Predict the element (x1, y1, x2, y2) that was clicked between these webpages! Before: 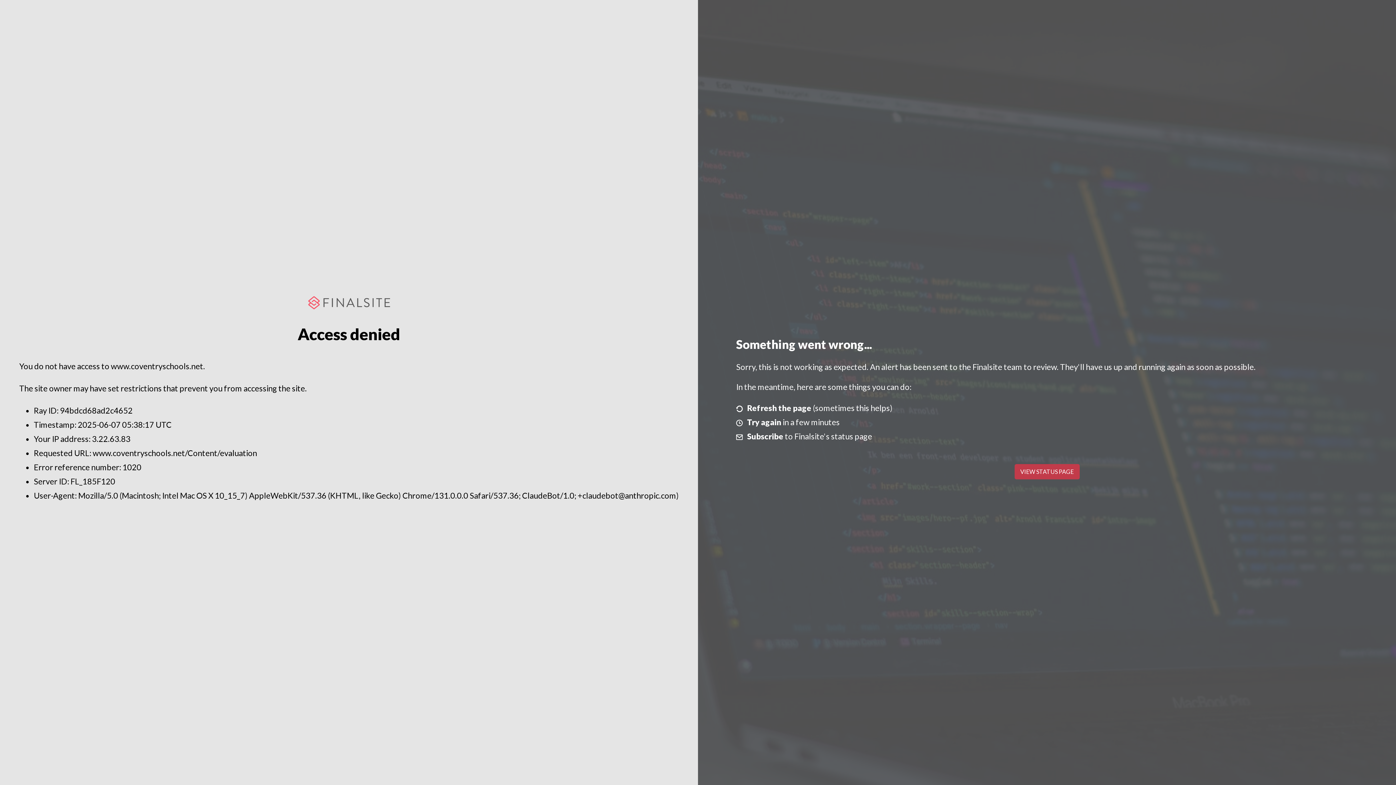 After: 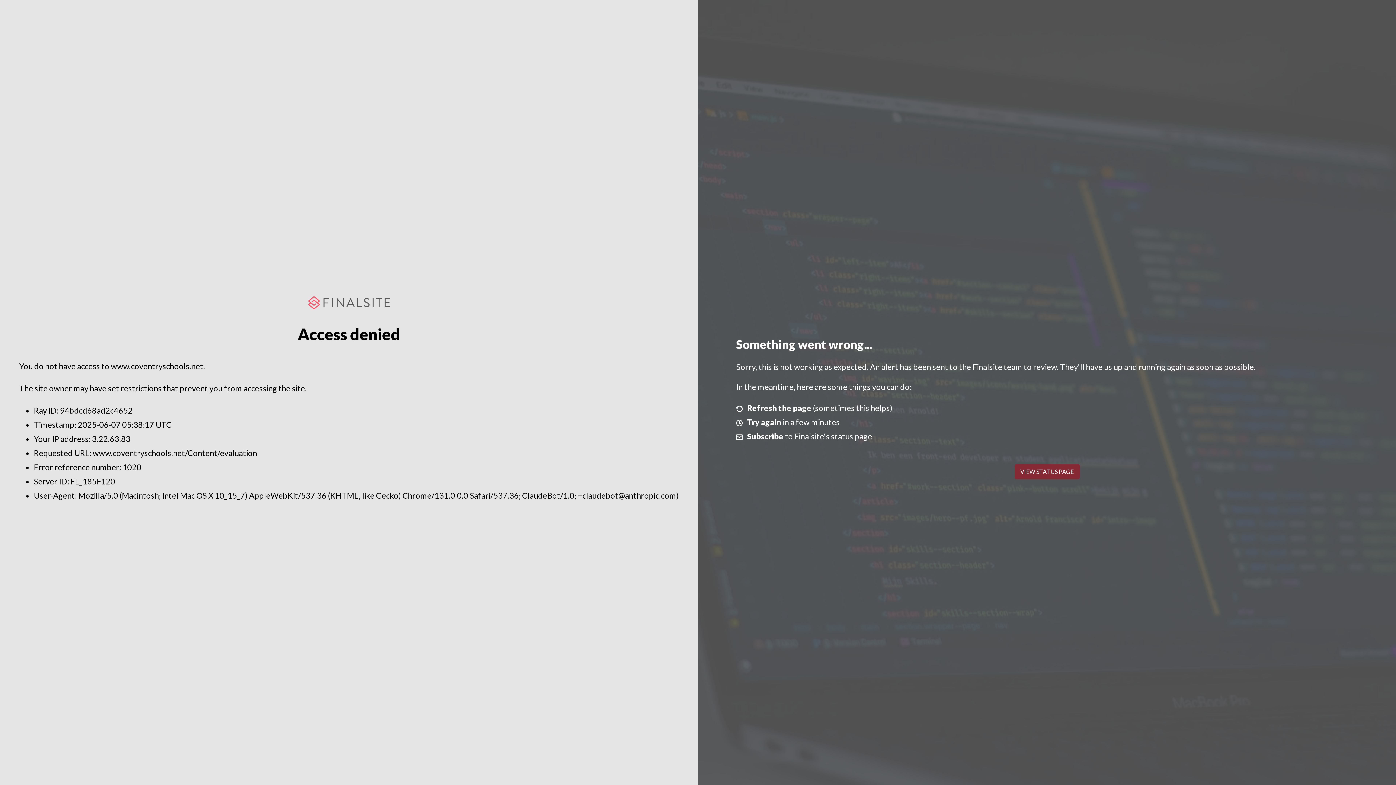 Action: bbox: (1014, 464, 1079, 479) label: VIEW STATUS PAGE